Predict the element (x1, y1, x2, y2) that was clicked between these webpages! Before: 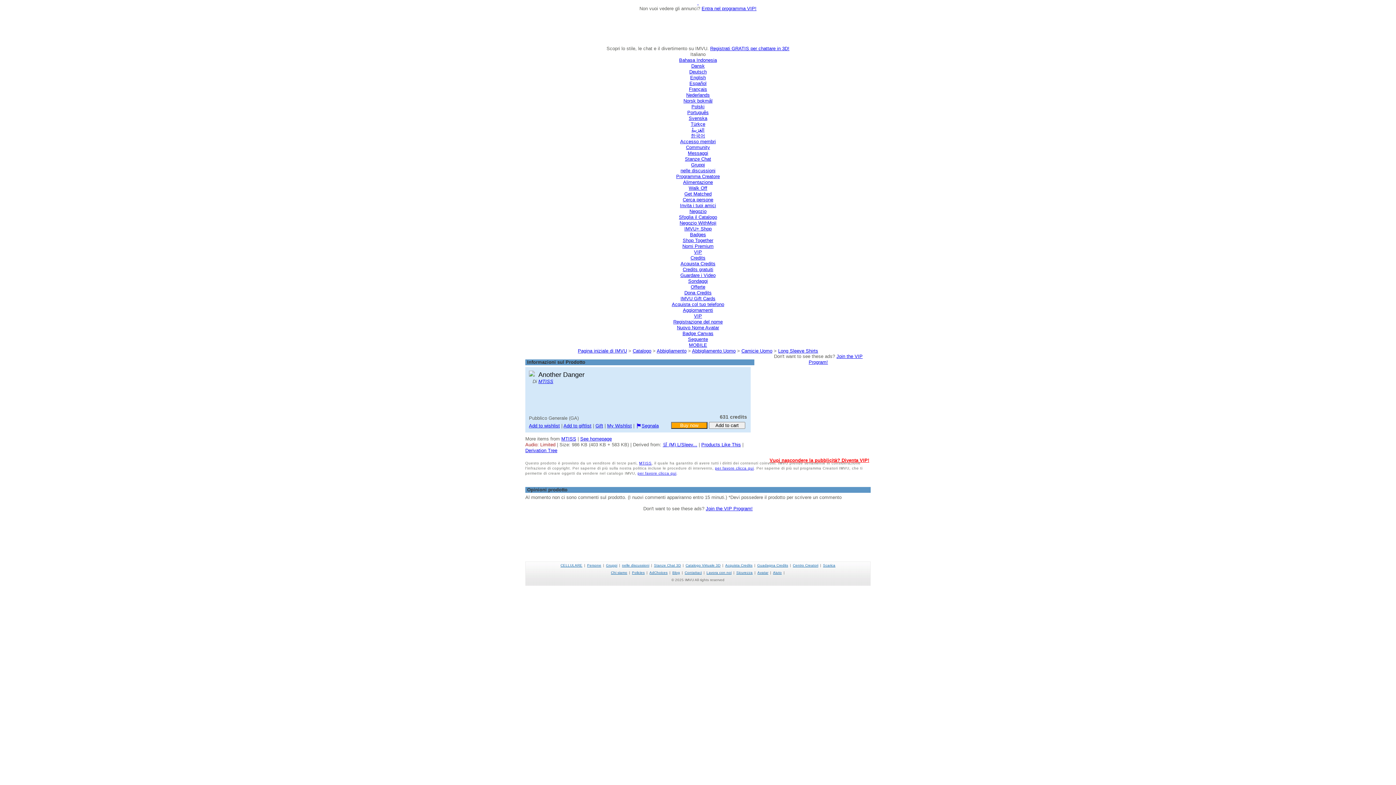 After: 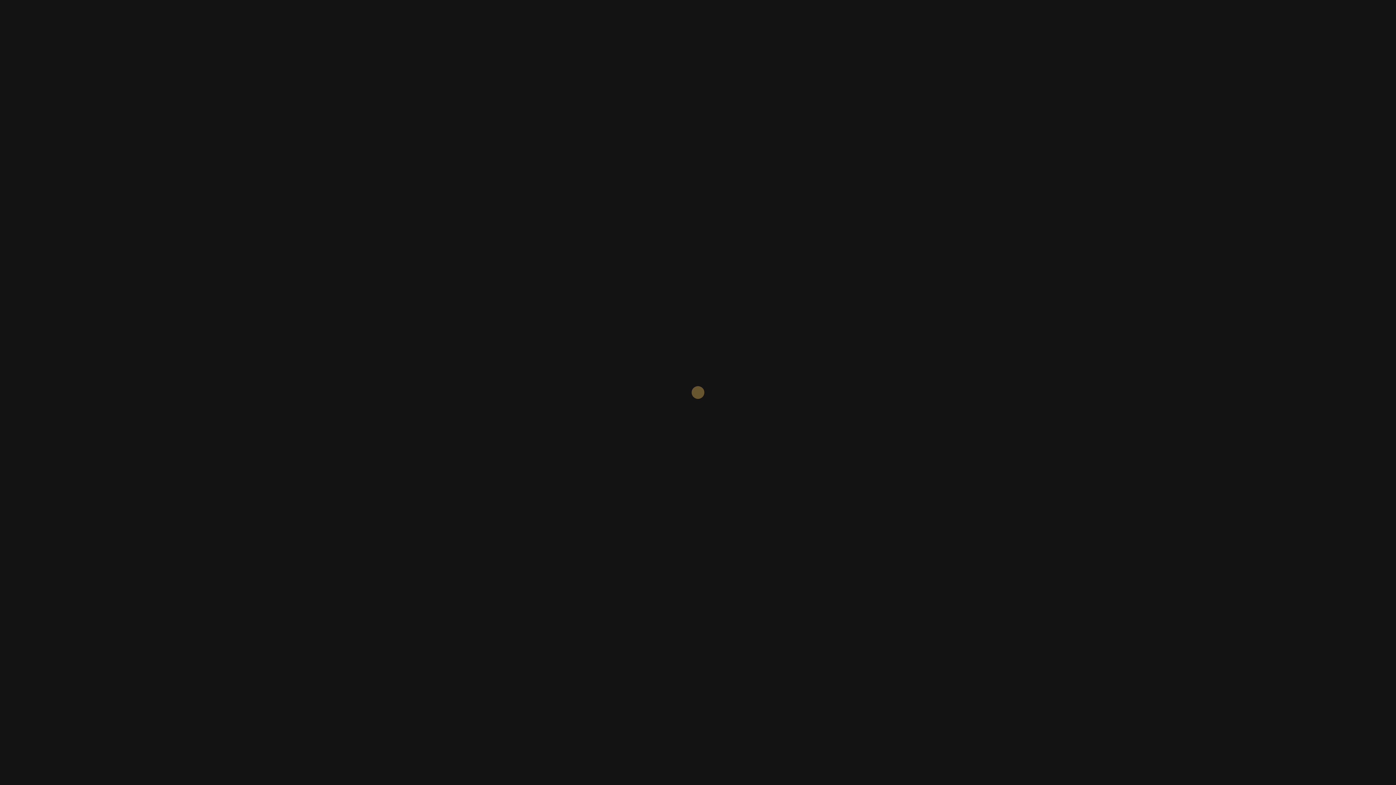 Action: label: Scarica bbox: (823, 563, 835, 567)